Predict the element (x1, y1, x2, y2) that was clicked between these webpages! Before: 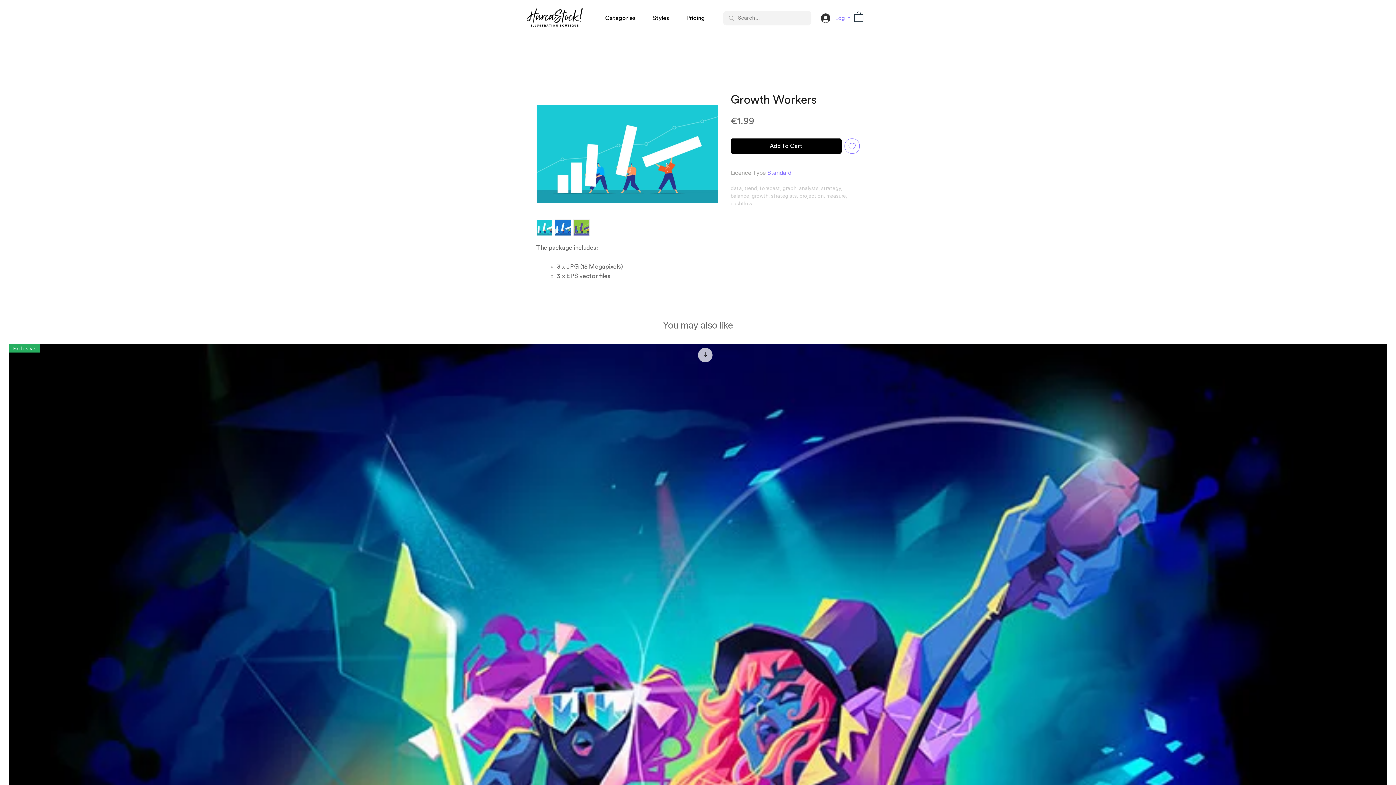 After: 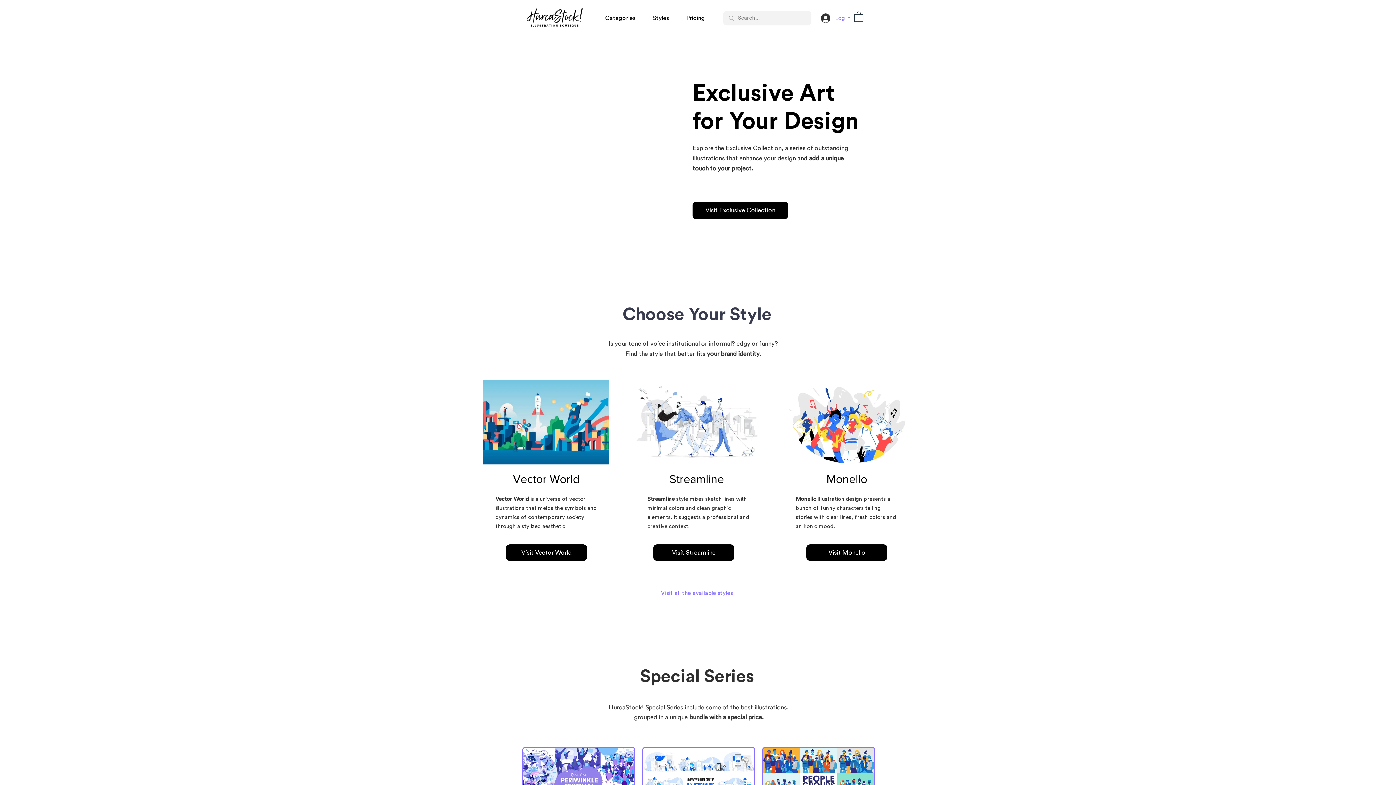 Action: bbox: (525, 7, 584, 27)